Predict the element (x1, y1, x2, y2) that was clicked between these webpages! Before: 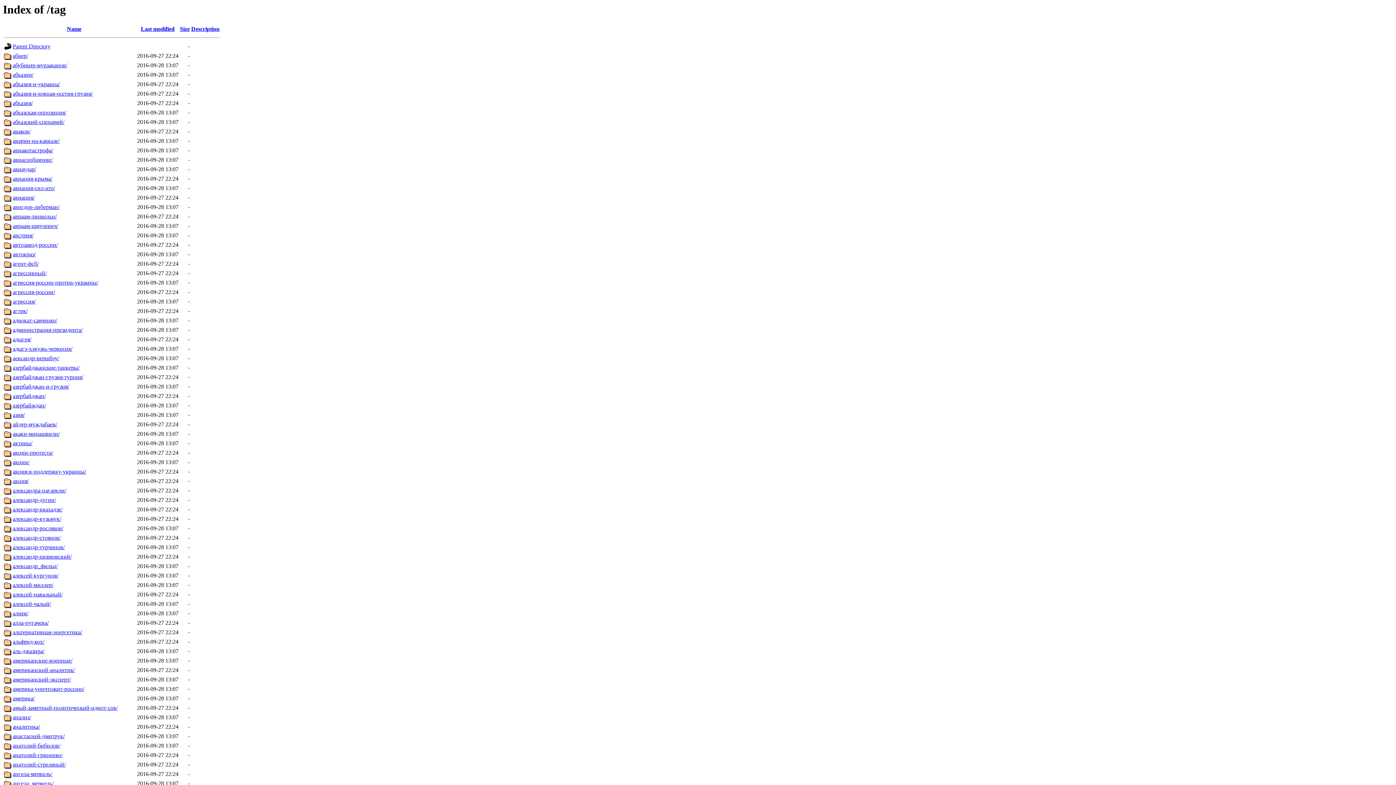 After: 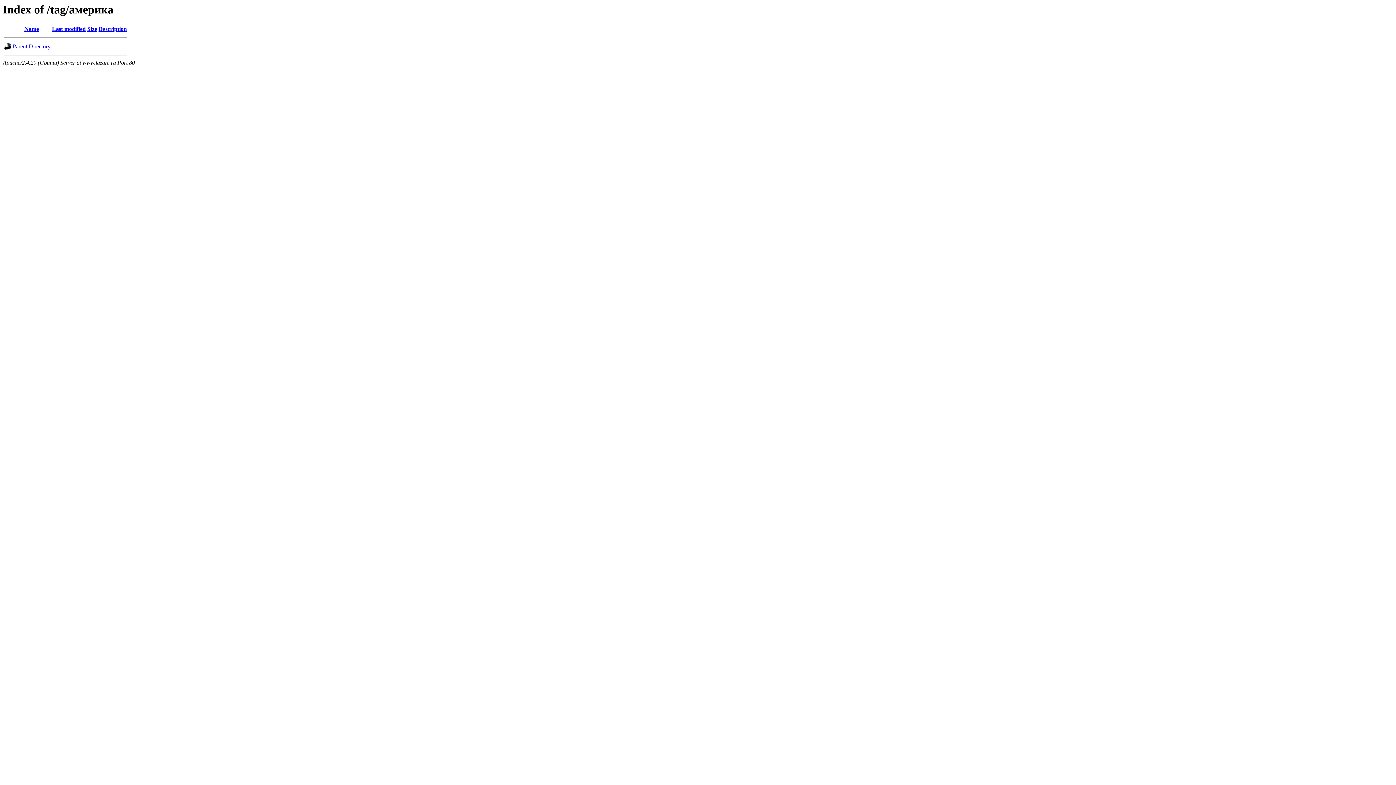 Action: label: америка/ bbox: (12, 695, 34, 701)